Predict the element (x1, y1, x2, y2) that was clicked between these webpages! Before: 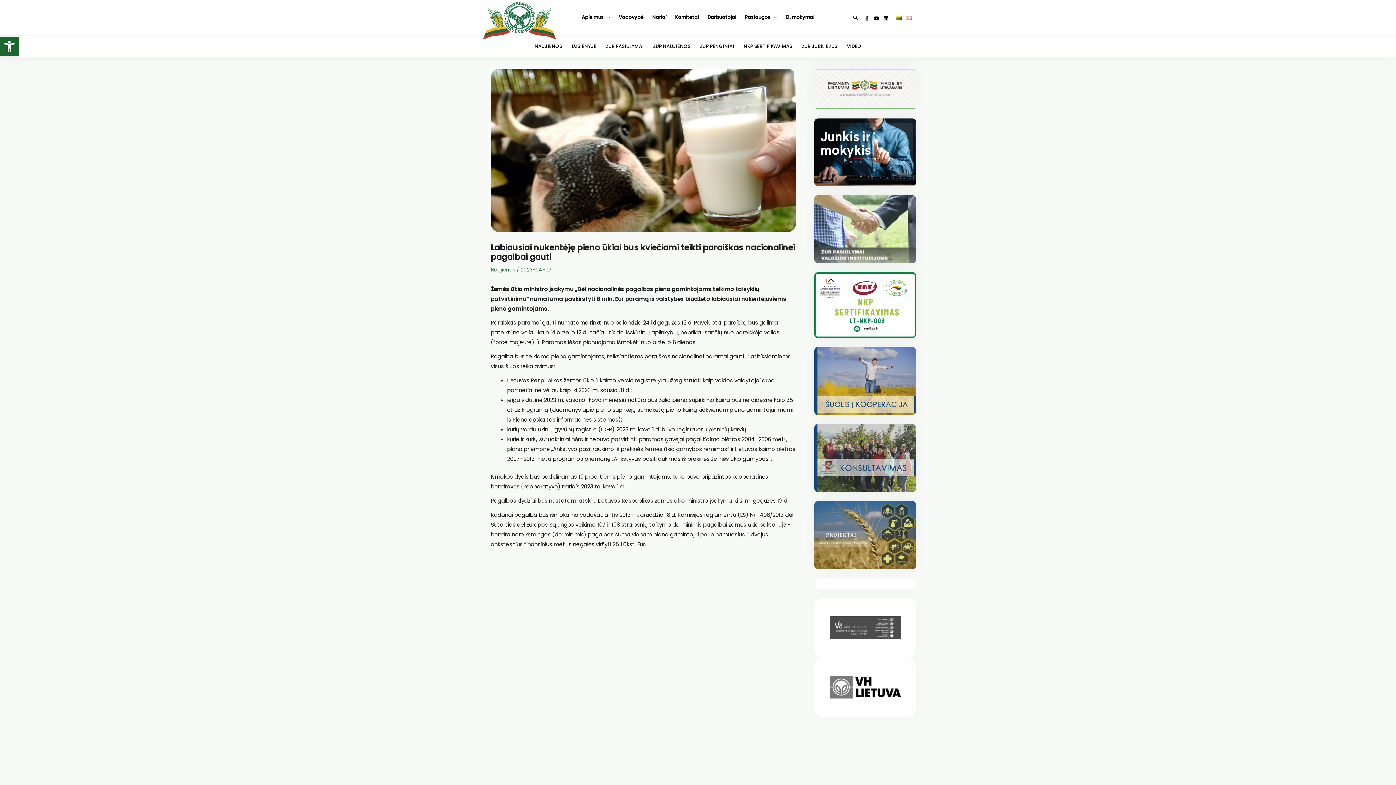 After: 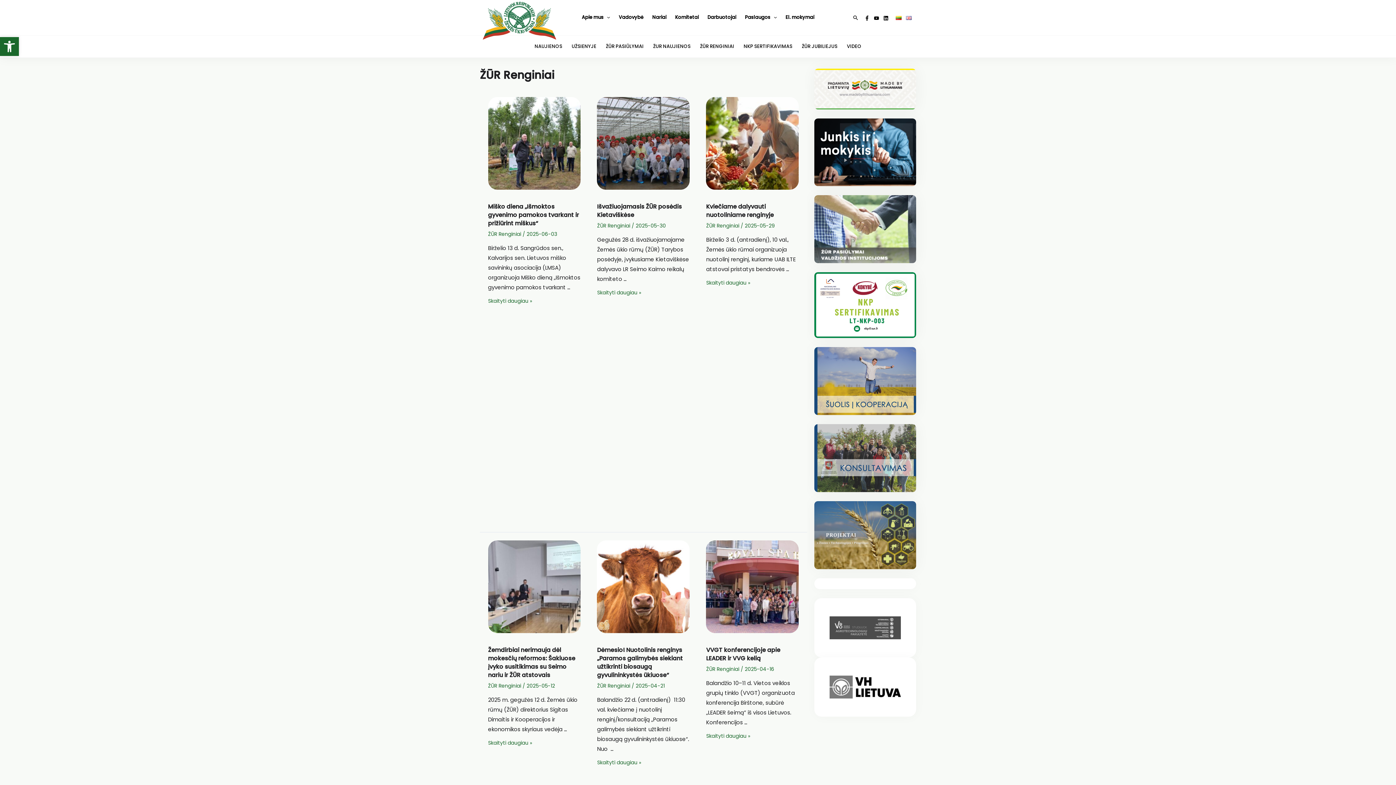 Action: label: ŽŪR RENGINIAI bbox: (695, 40, 739, 52)